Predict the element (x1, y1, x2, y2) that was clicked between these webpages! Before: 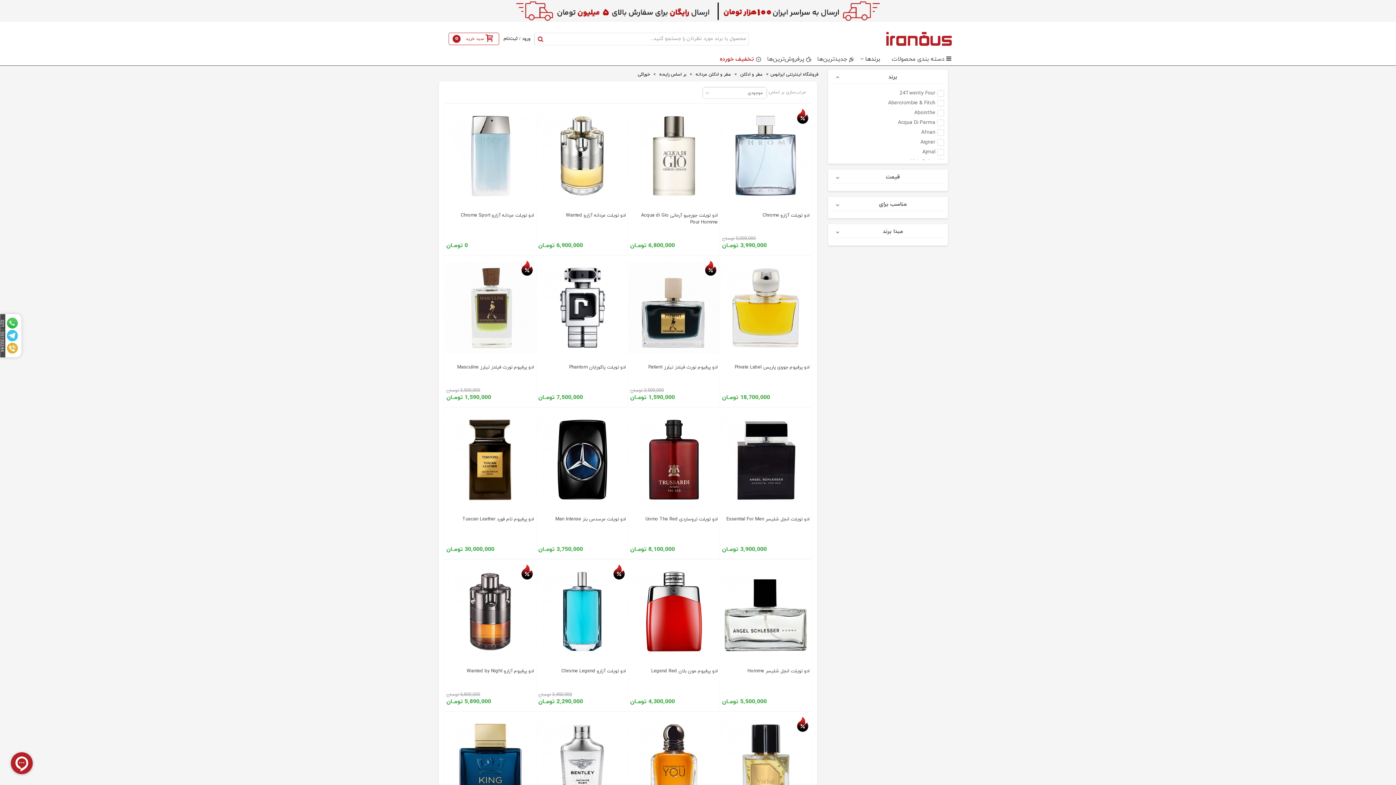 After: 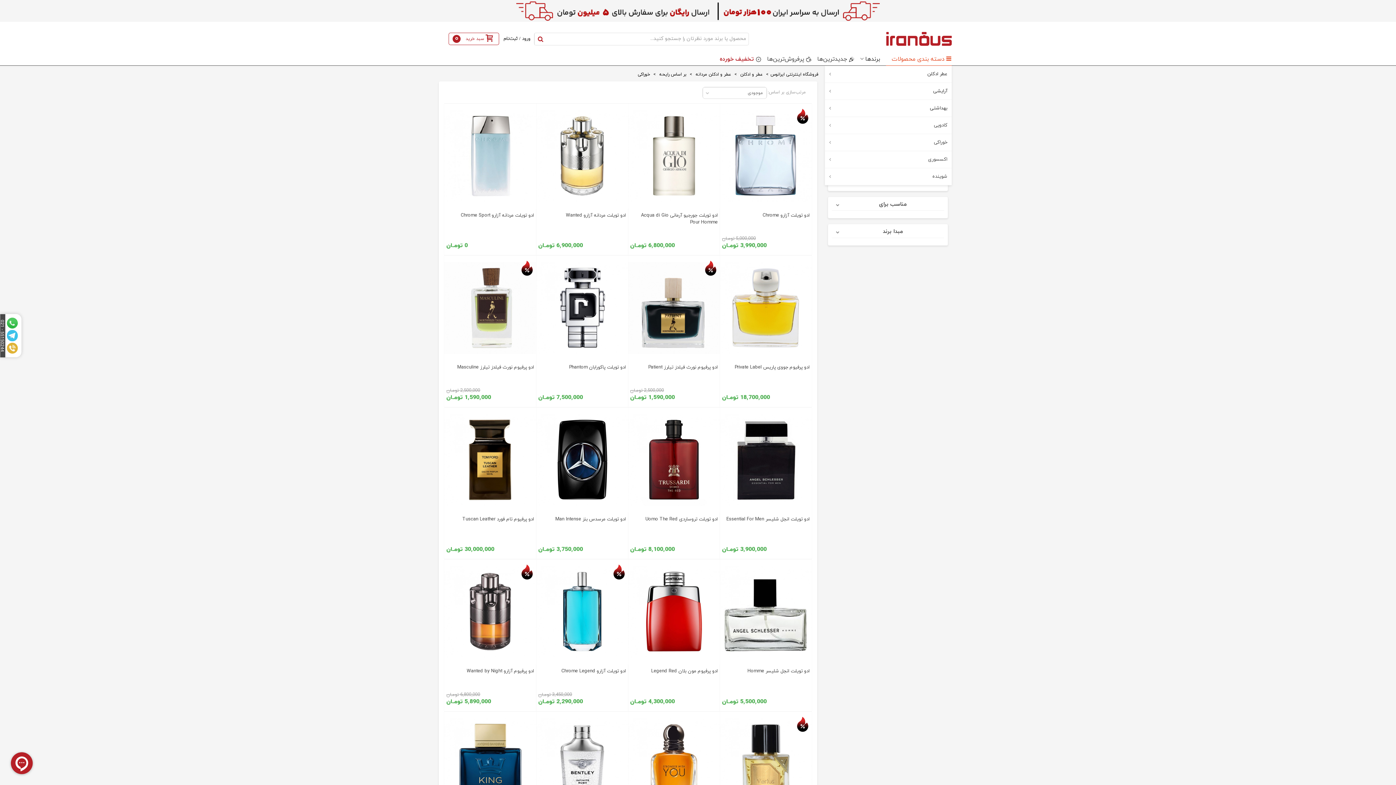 Action: label: دسته بندی محصولات bbox: (886, 52, 952, 65)